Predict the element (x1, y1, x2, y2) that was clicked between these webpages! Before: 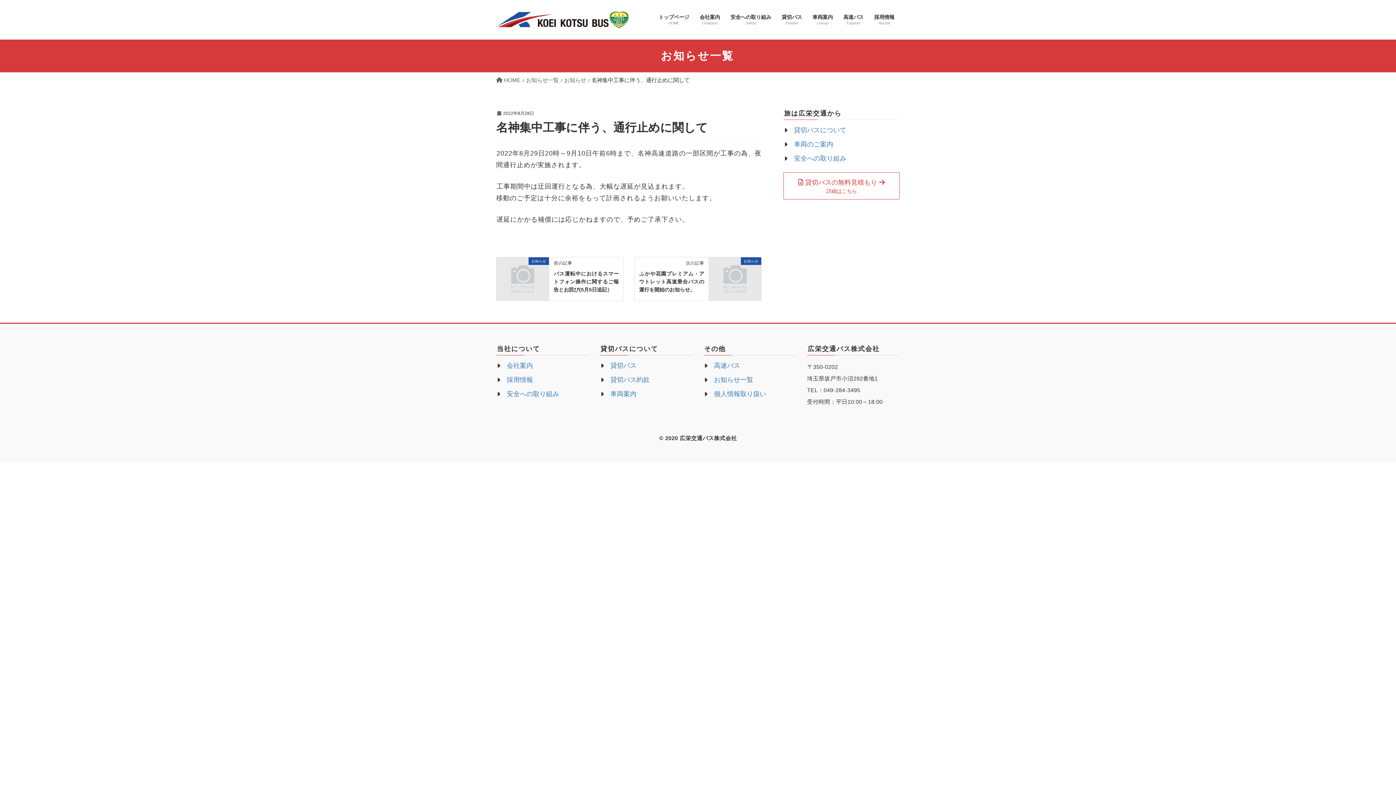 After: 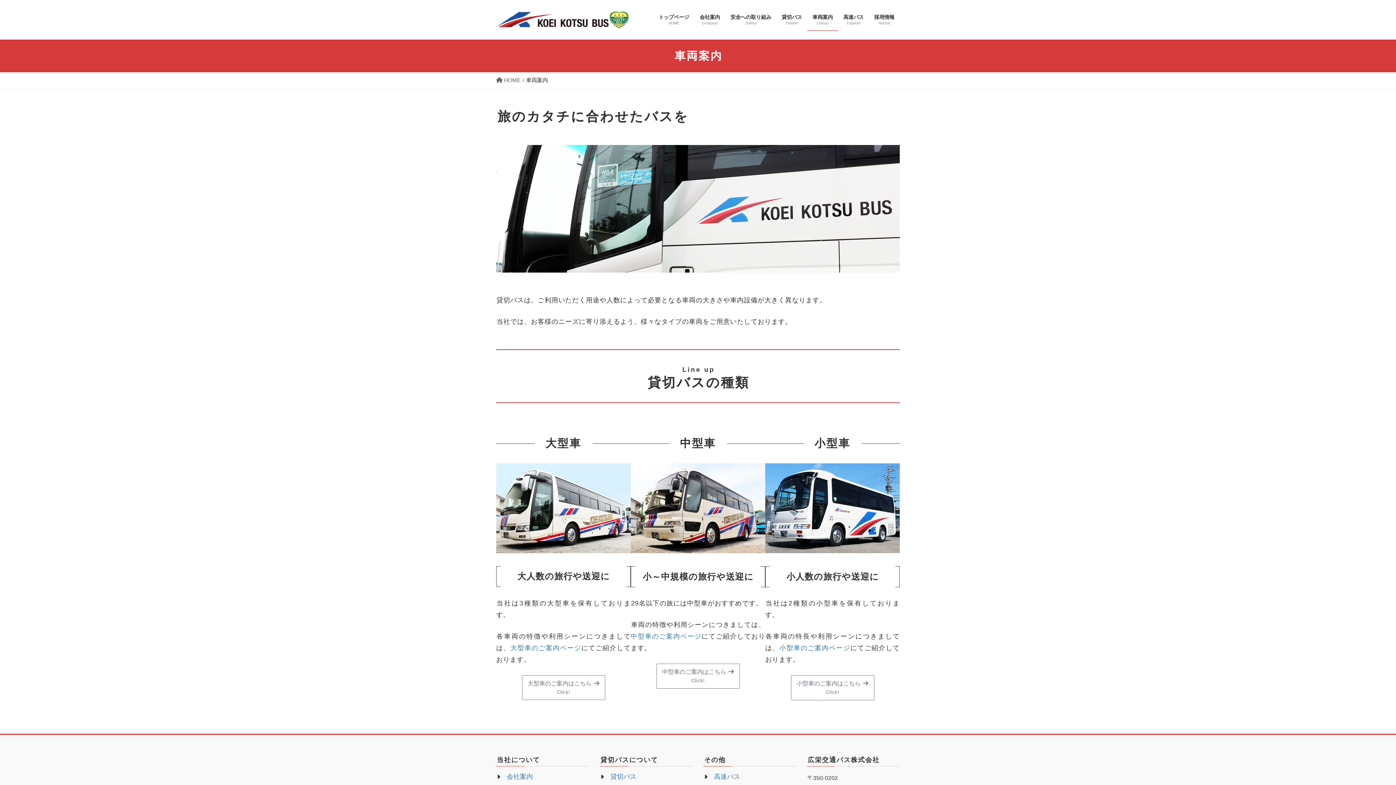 Action: bbox: (610, 390, 636, 397) label: 車両案内